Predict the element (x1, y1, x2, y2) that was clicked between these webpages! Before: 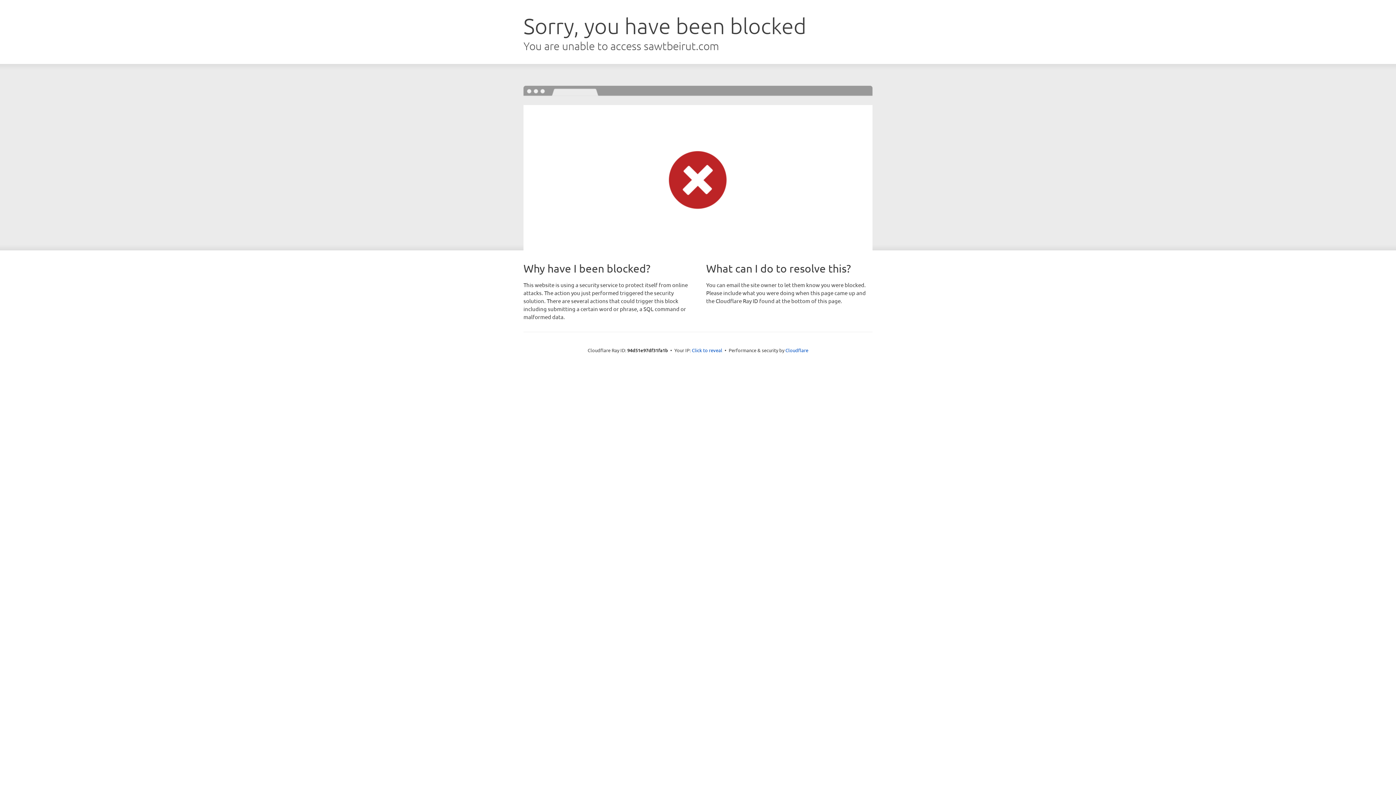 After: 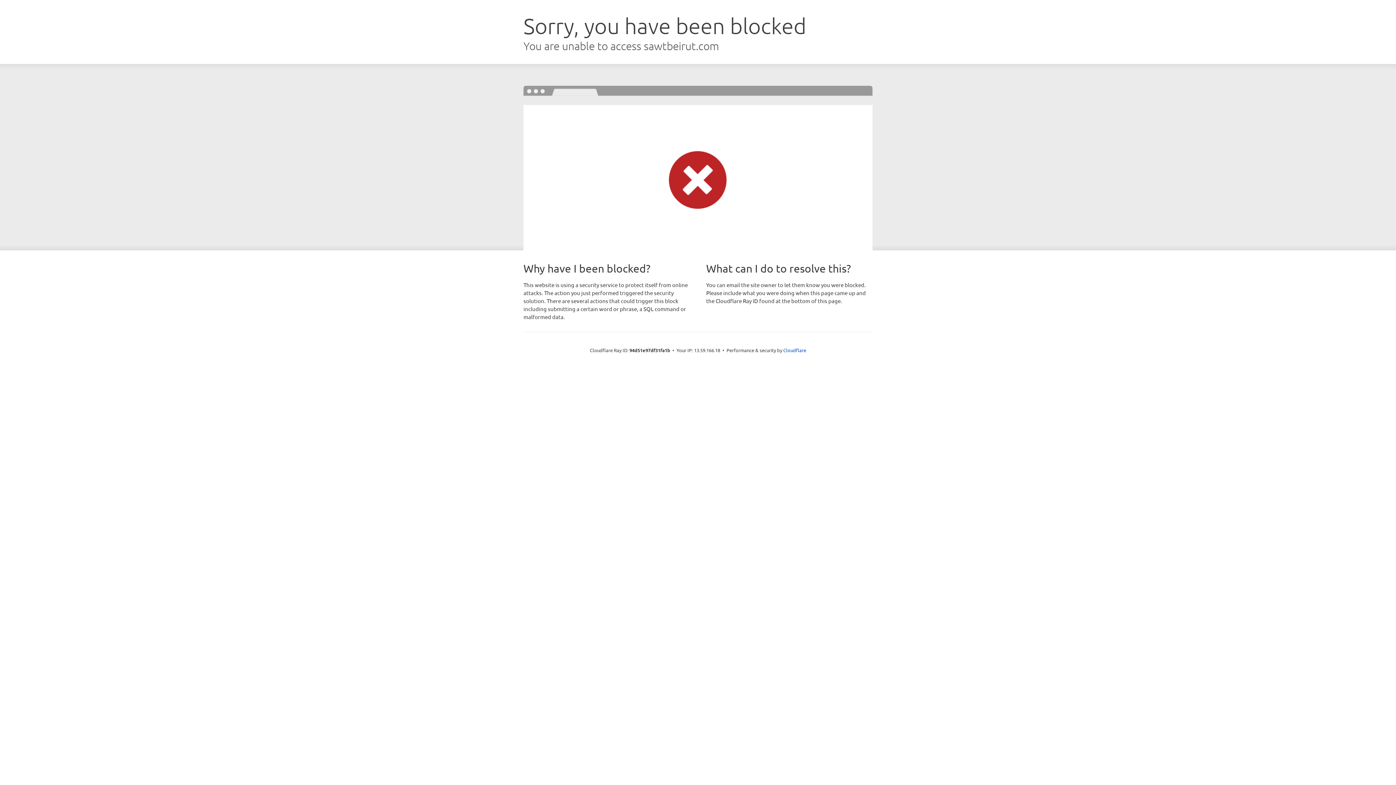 Action: bbox: (692, 346, 722, 353) label: Click to reveal